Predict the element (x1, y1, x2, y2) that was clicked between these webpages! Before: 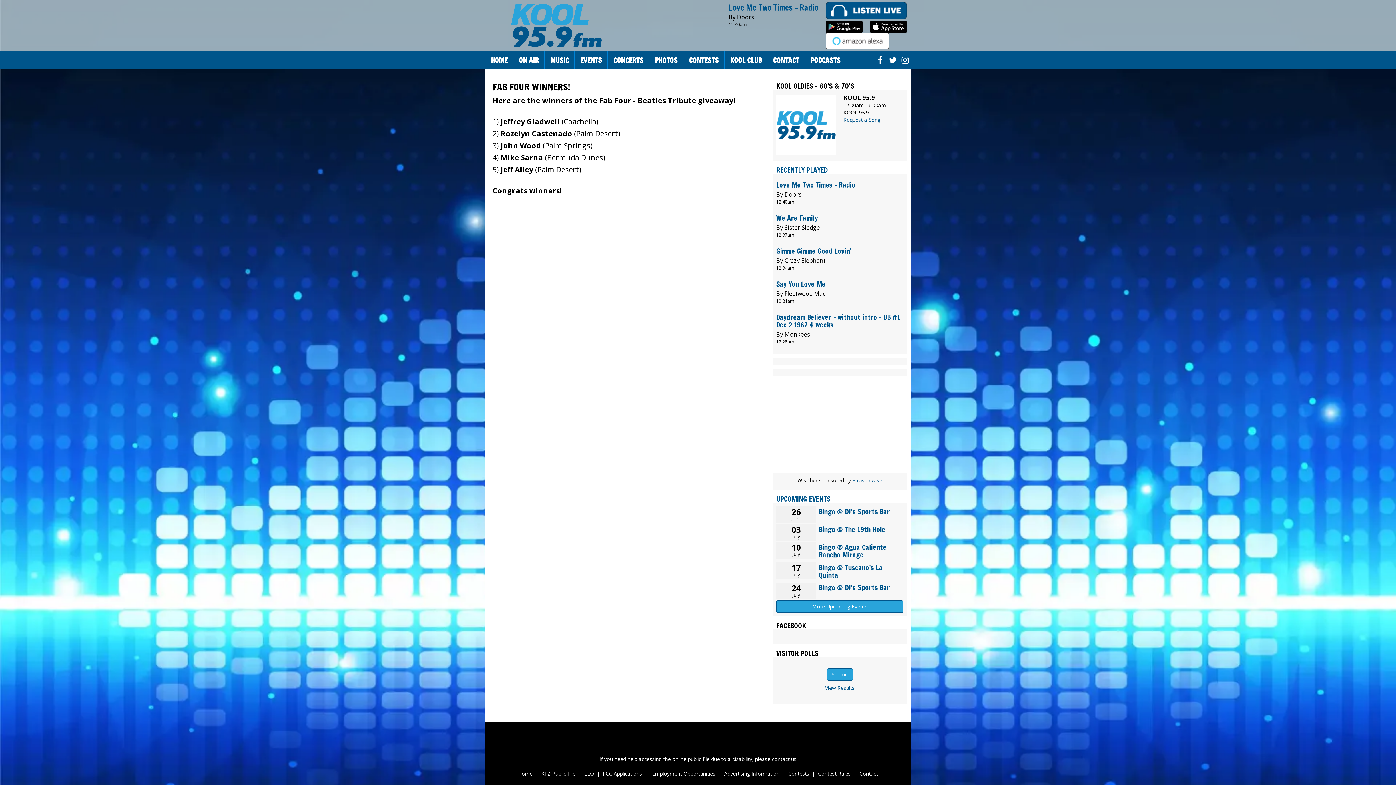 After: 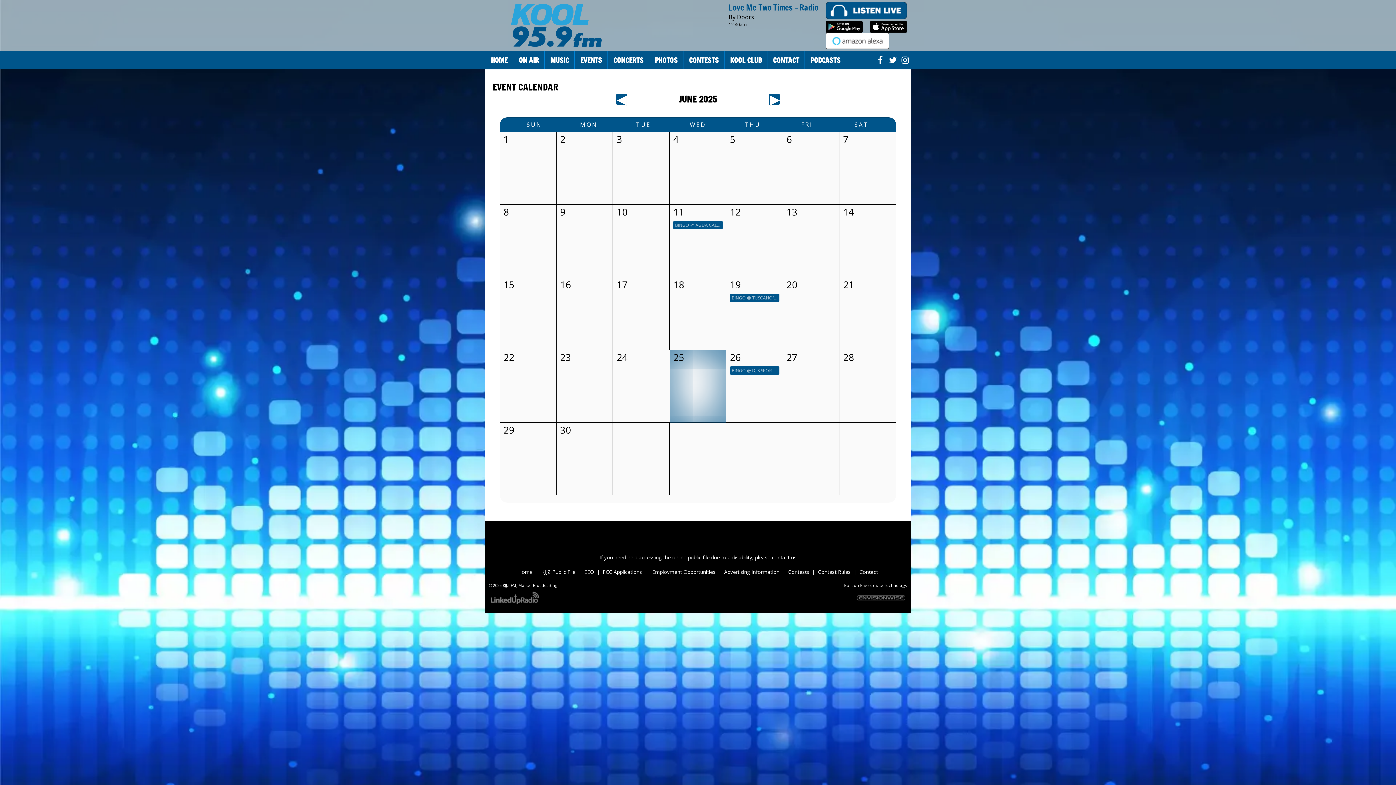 Action: bbox: (776, 494, 830, 503) label: UPCOMING EVENTS